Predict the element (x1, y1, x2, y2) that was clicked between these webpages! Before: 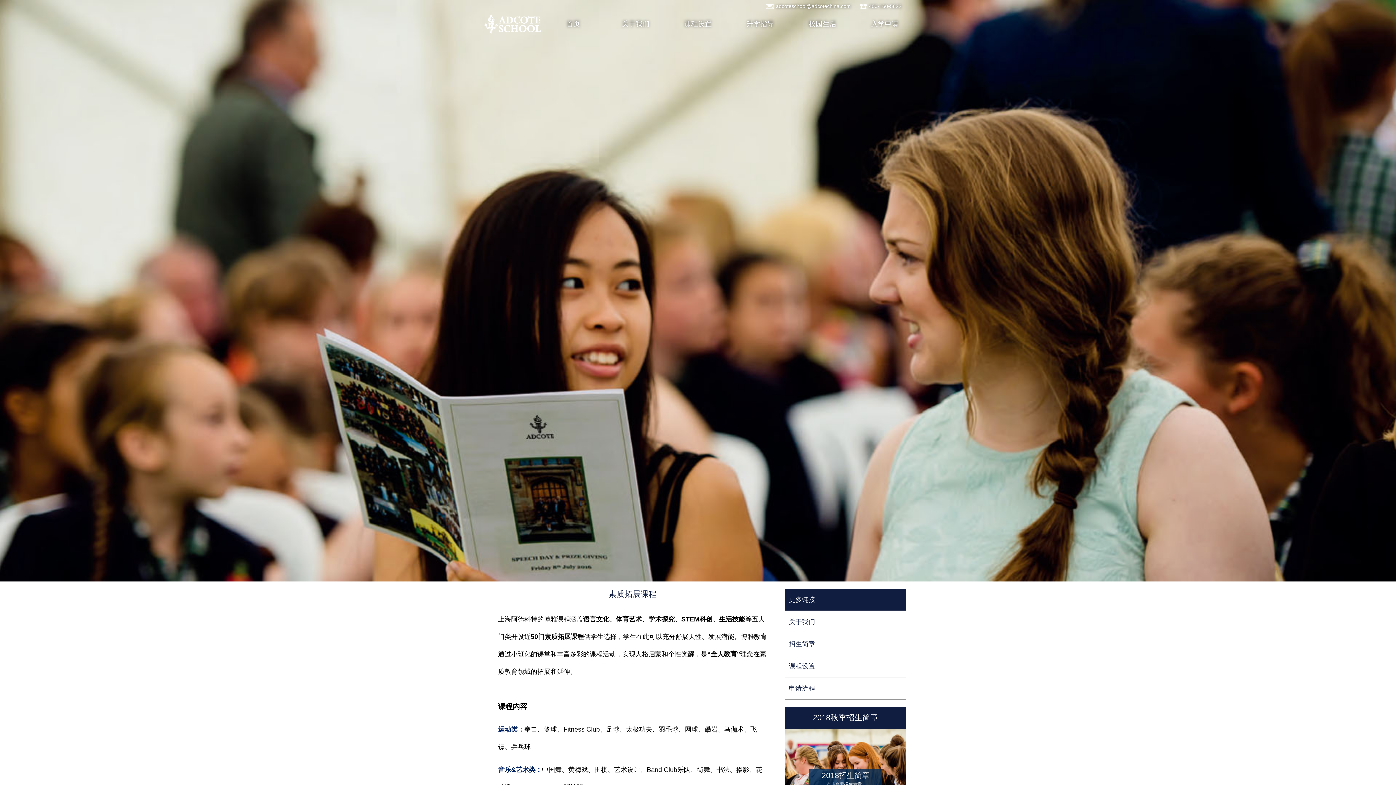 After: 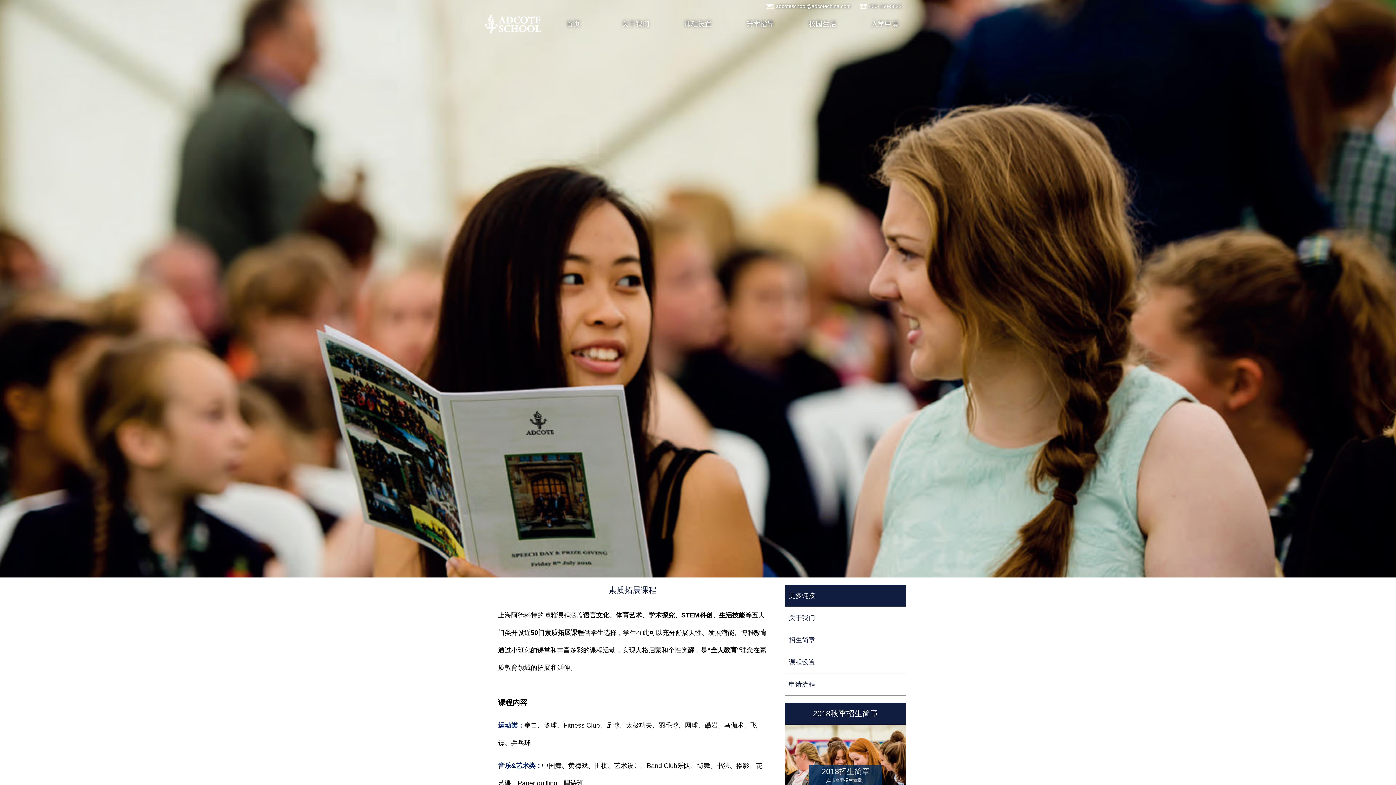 Action: label: 2018招生简章
(点击查看招生简章） bbox: (809, 771, 882, 789)